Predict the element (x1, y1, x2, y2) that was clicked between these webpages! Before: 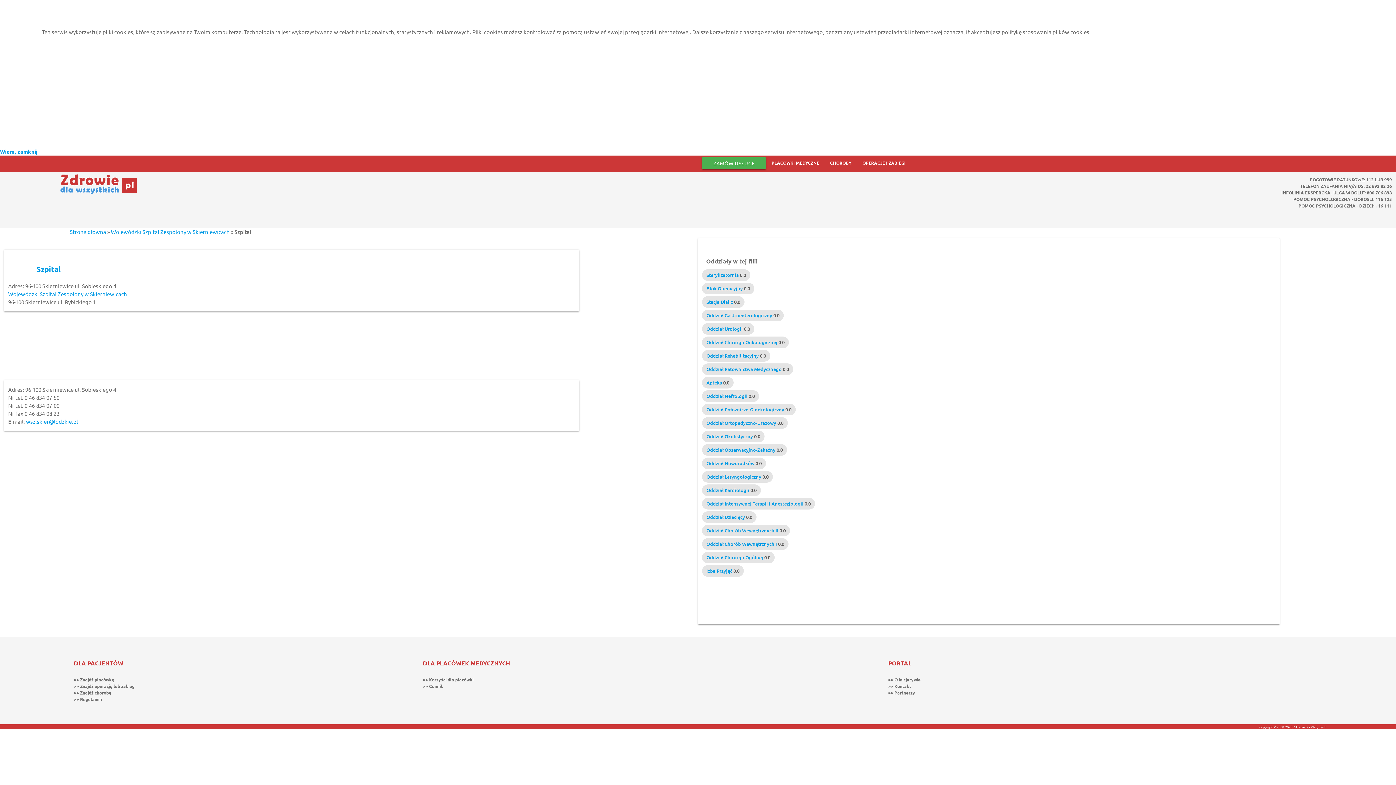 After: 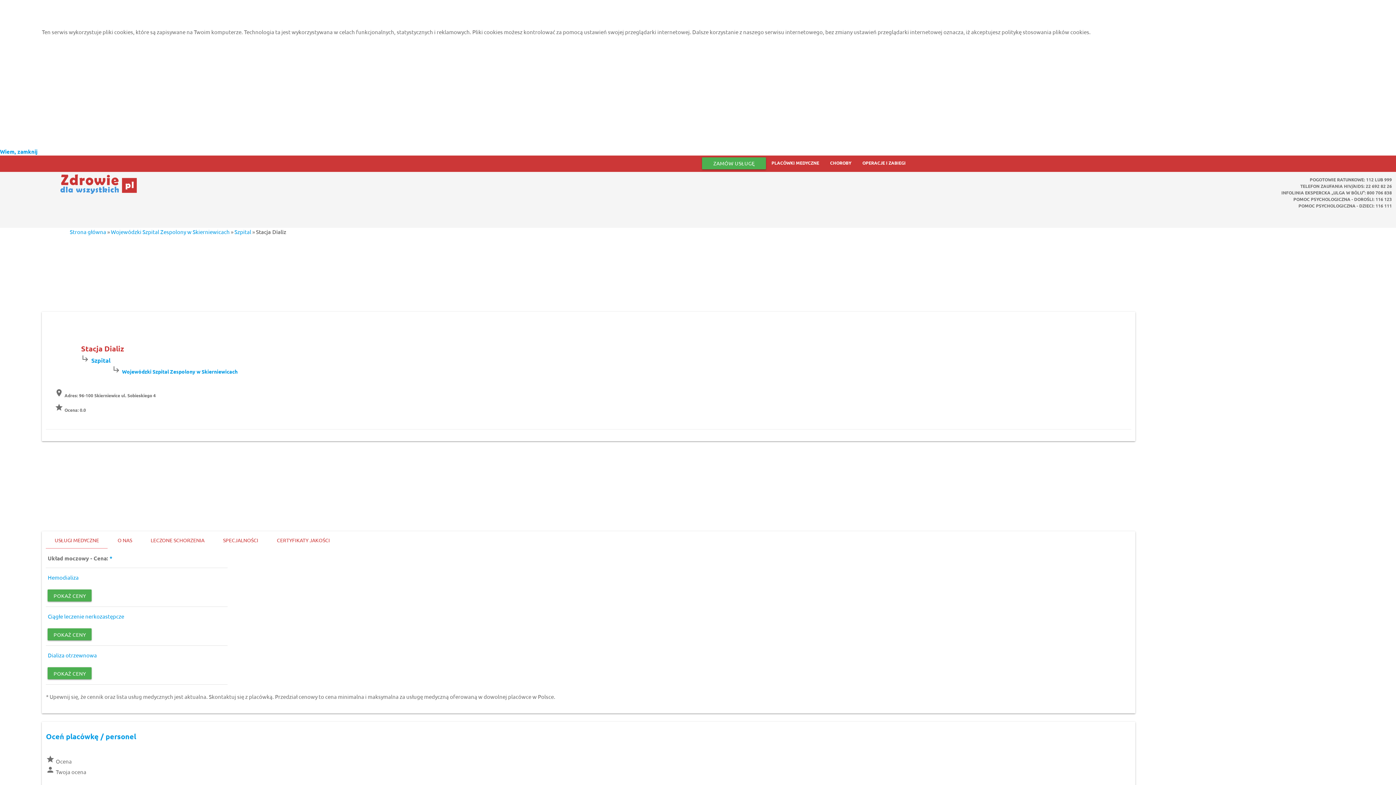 Action: bbox: (706, 298, 733, 305) label: Stacja Dializ